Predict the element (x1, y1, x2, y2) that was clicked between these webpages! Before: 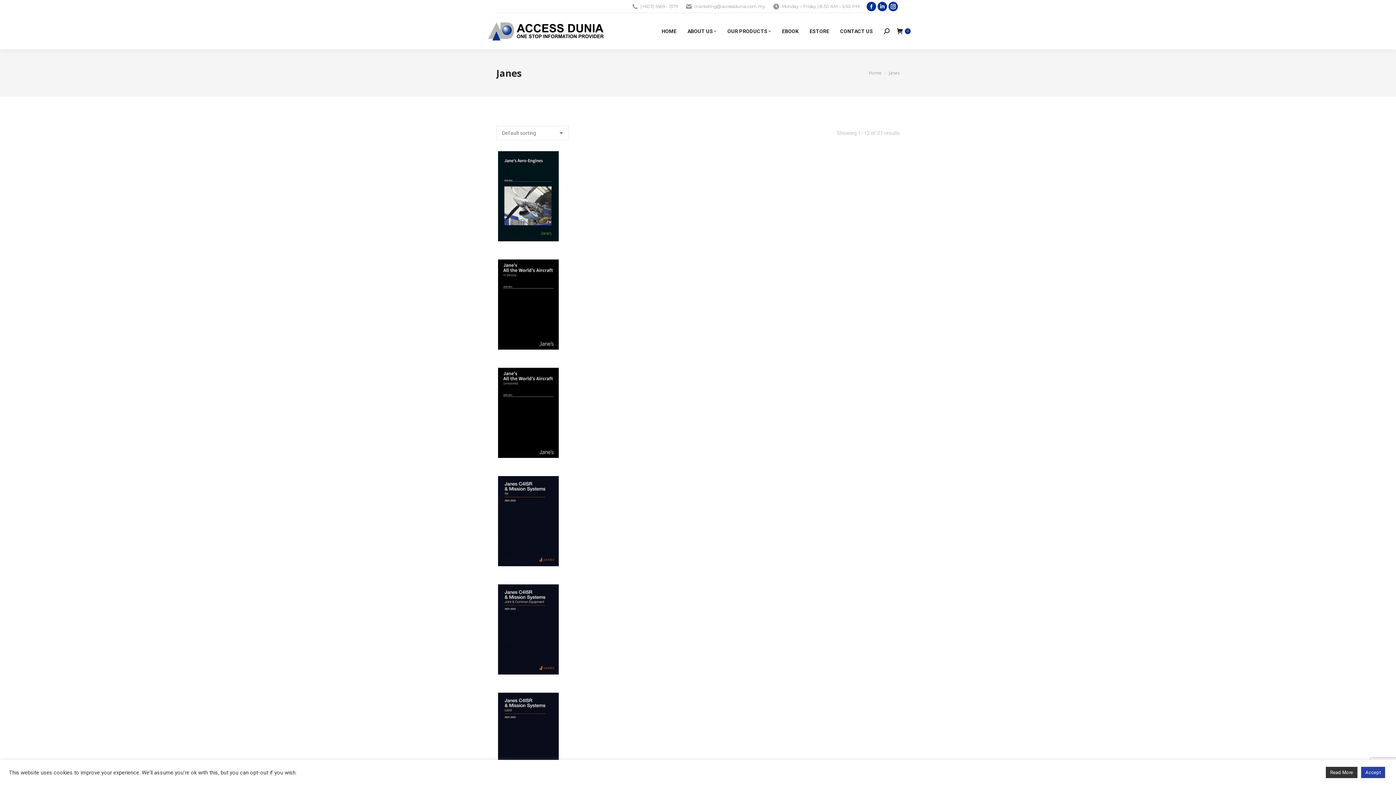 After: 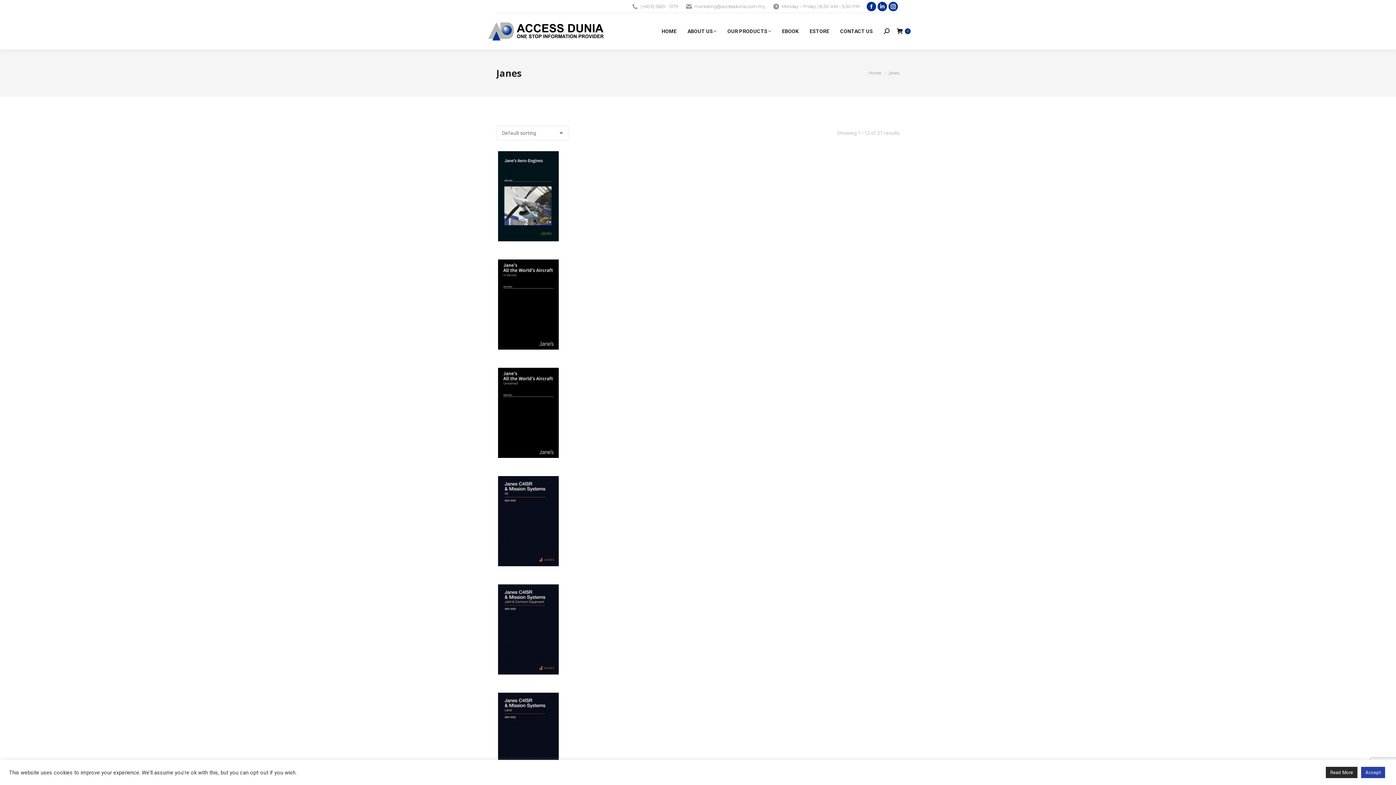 Action: label: Read More bbox: (1326, 767, 1357, 778)